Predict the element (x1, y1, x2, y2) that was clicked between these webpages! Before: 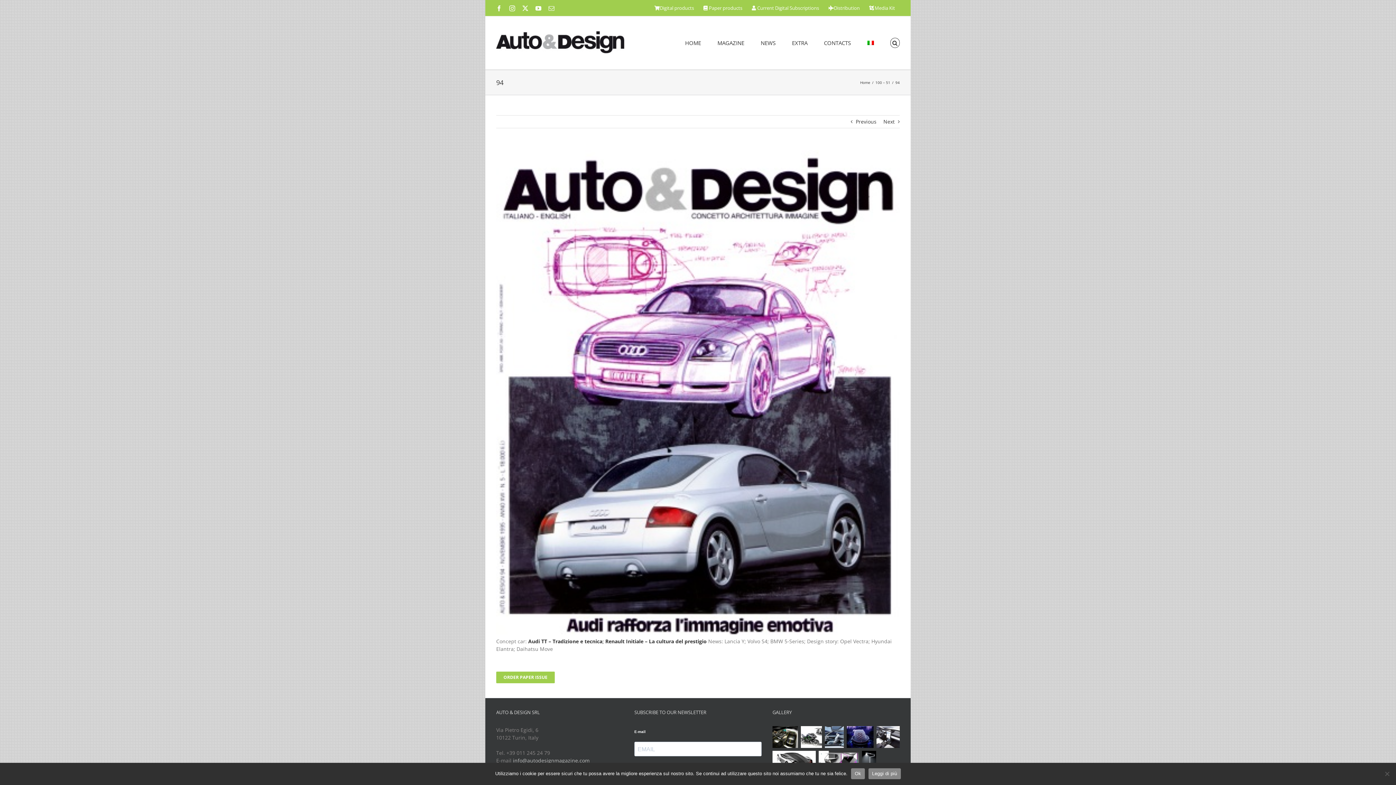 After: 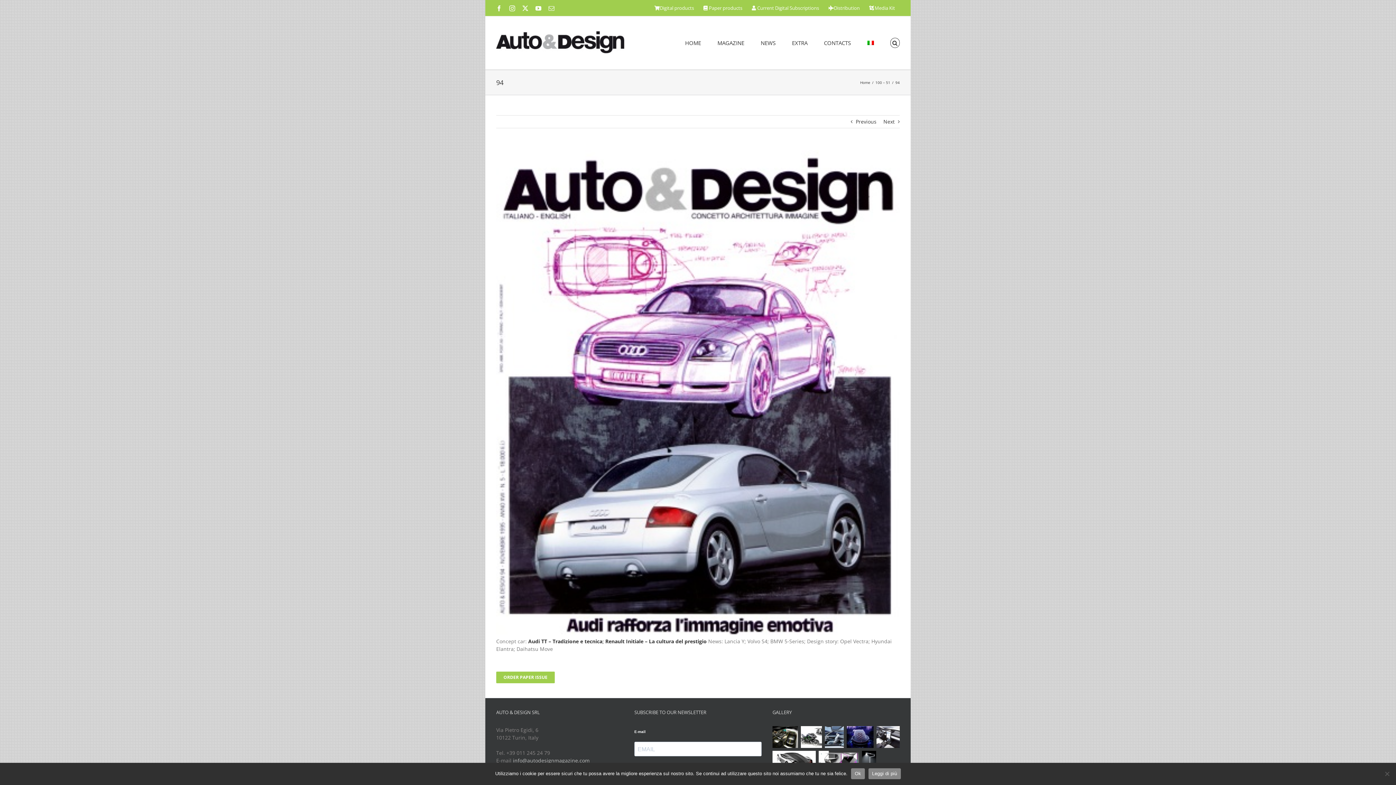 Action: label: Email bbox: (548, 5, 554, 11)